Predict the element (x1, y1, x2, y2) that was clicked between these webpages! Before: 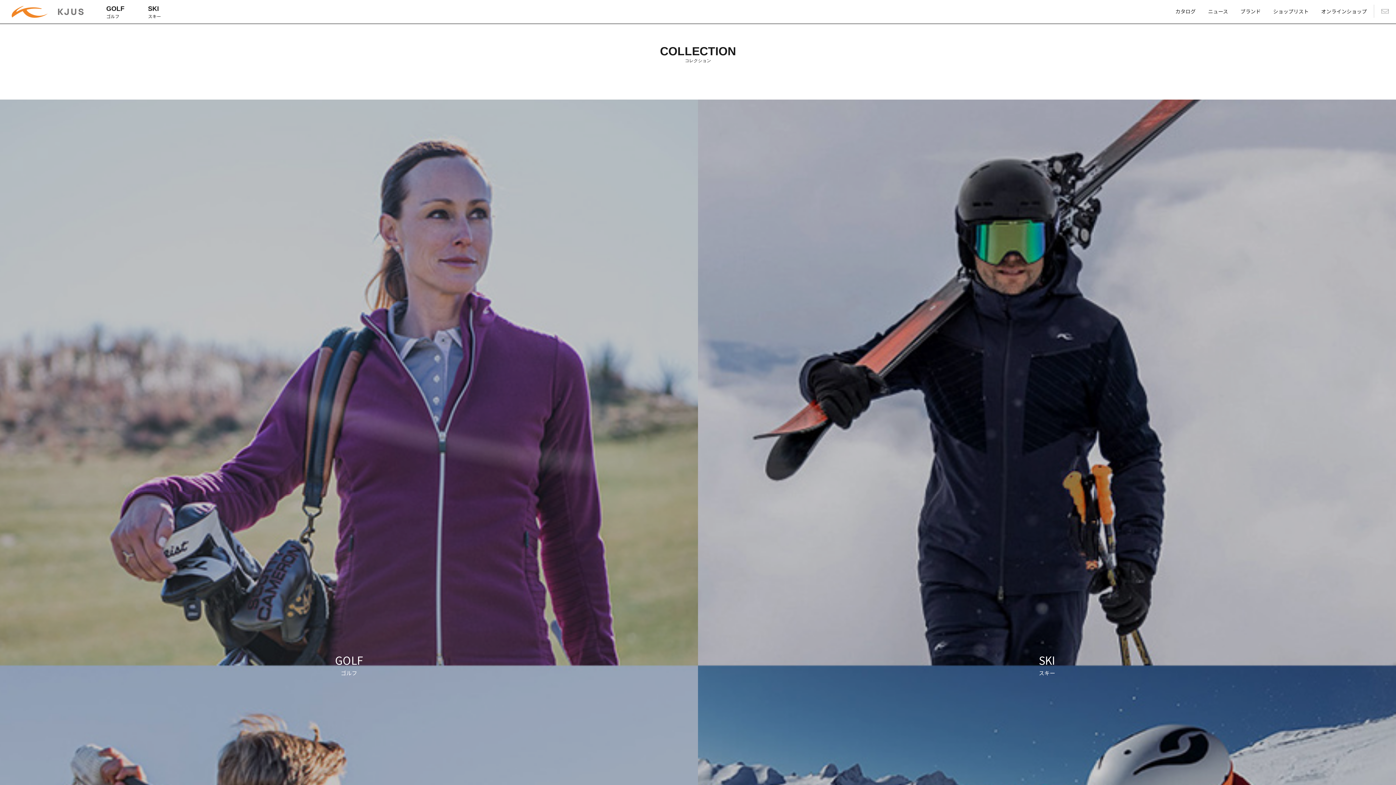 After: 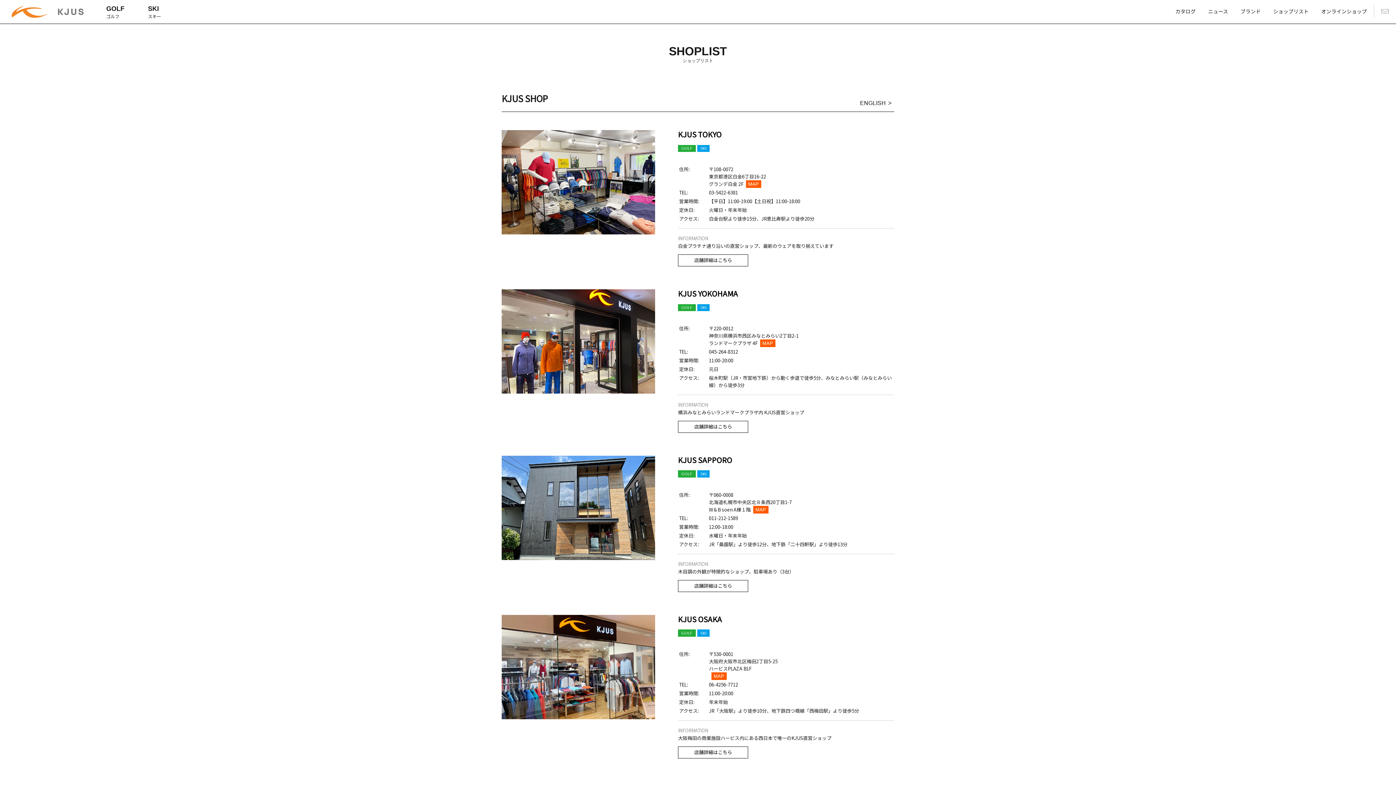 Action: bbox: (1270, 5, 1311, 16) label: ショップリスト